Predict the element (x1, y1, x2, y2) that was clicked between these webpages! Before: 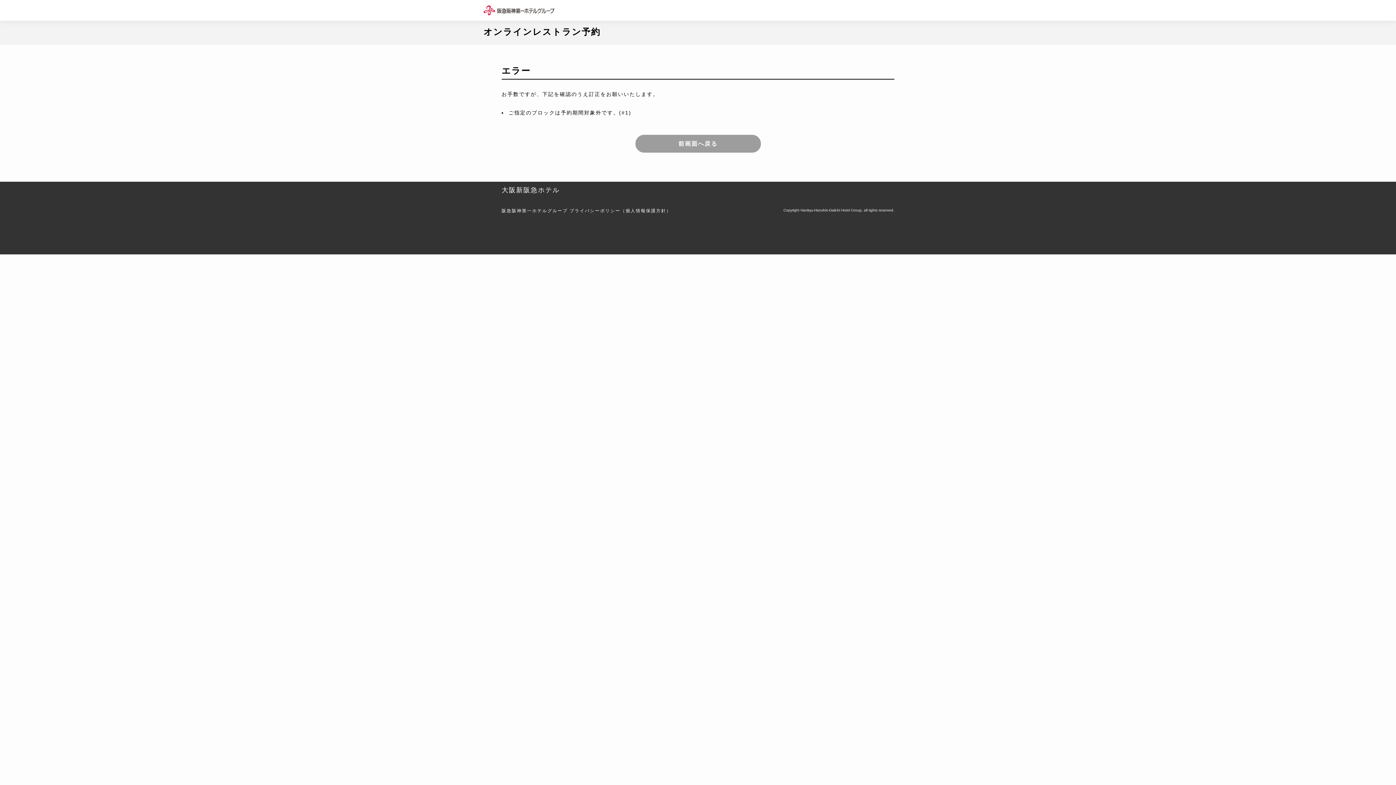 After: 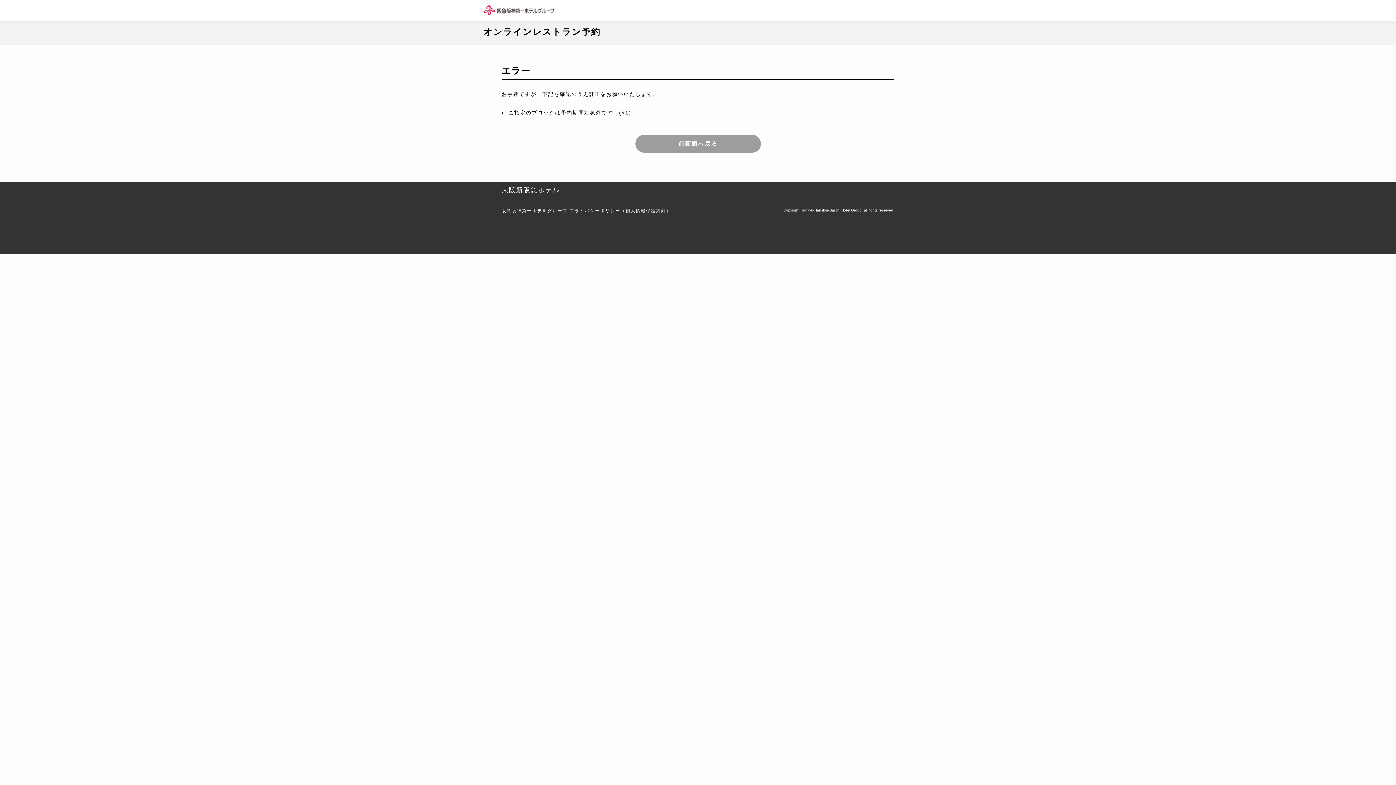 Action: bbox: (569, 208, 671, 213) label: プライバシーポリシー（個人情報保護方針）